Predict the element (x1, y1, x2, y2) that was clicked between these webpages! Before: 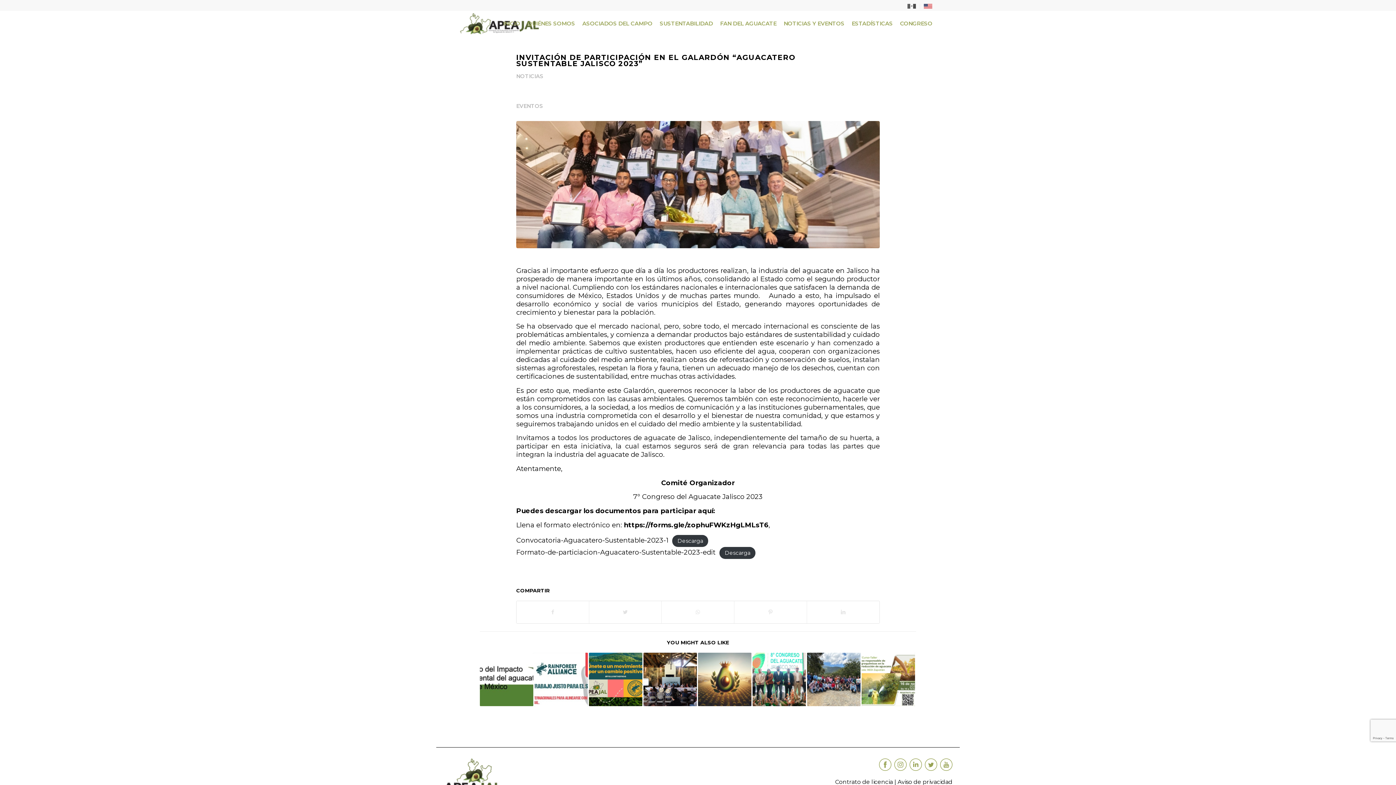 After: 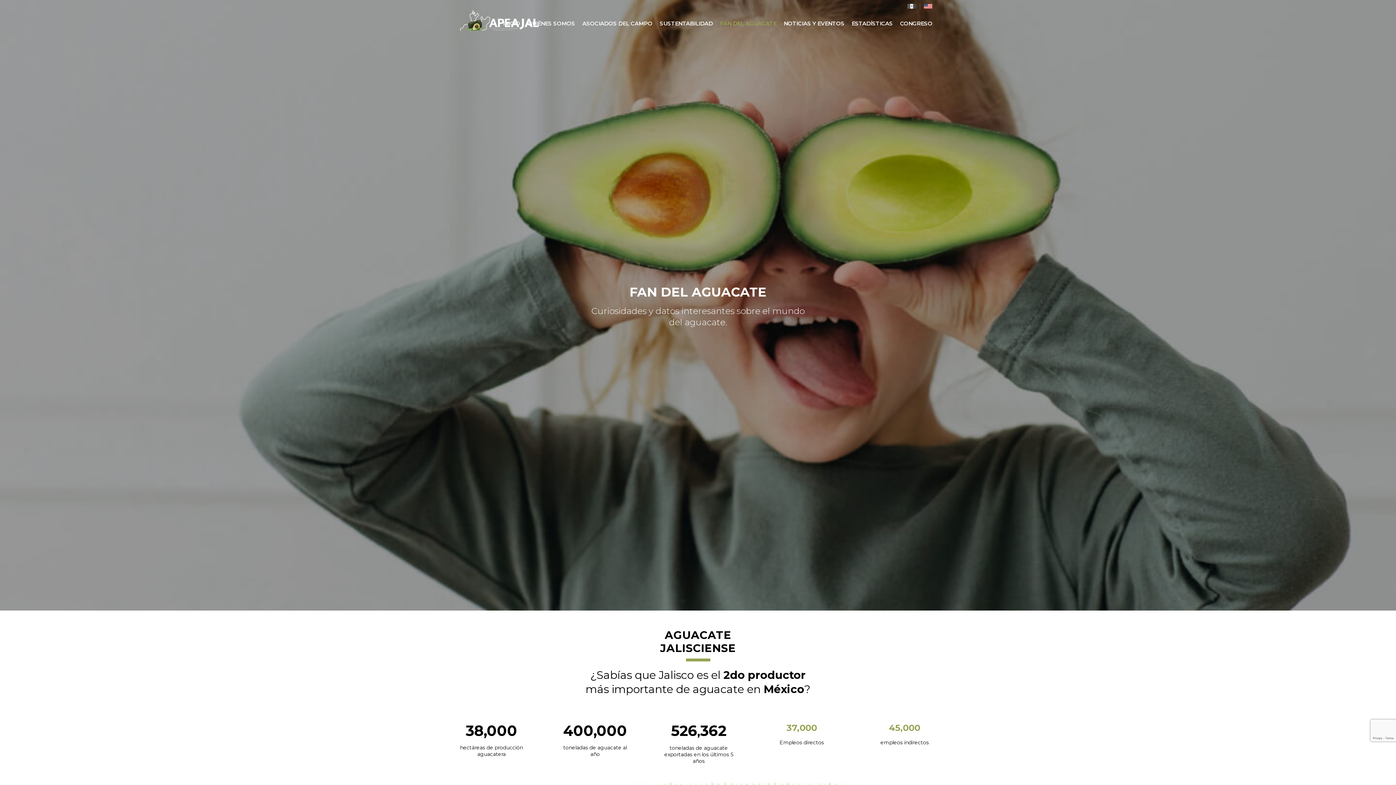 Action: label: FAN DEL AGUACATE bbox: (716, 10, 780, 36)